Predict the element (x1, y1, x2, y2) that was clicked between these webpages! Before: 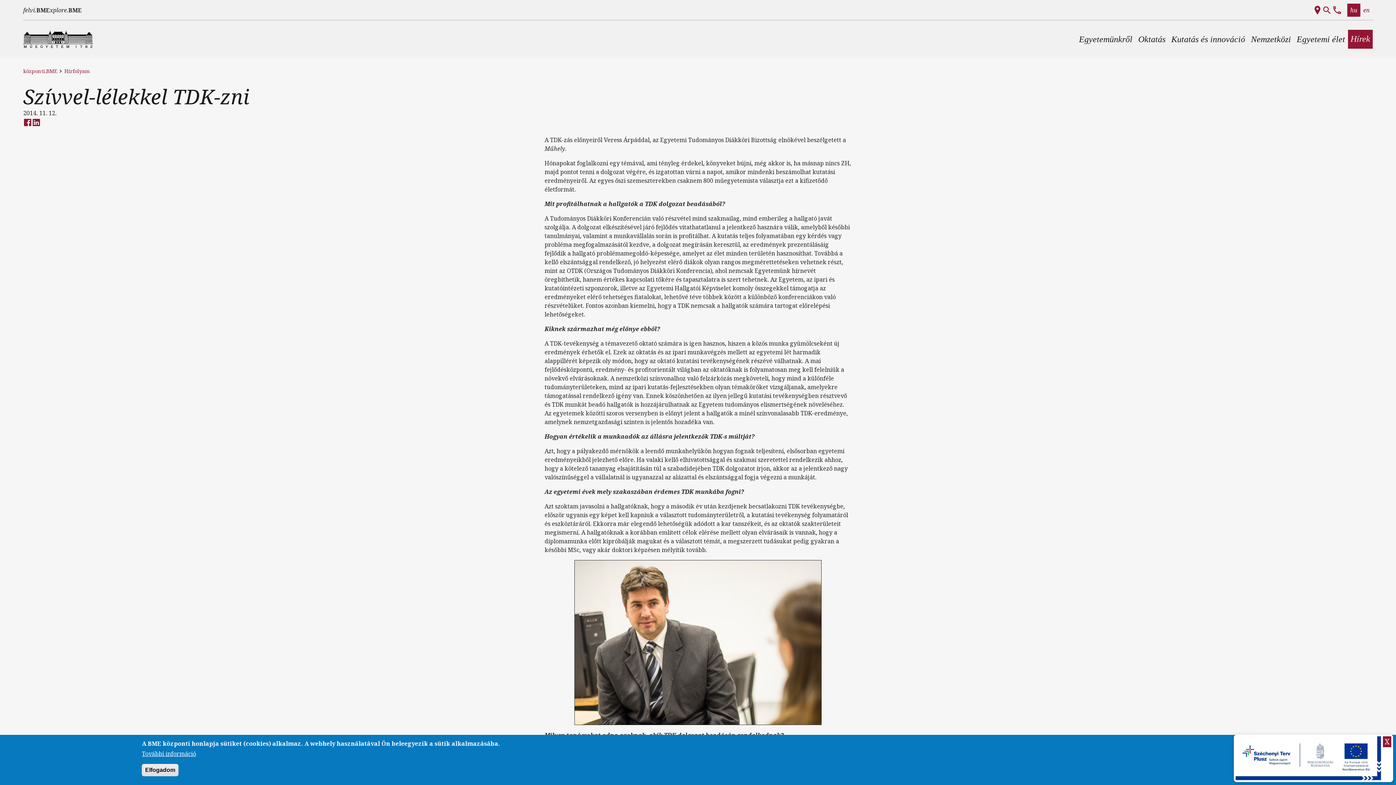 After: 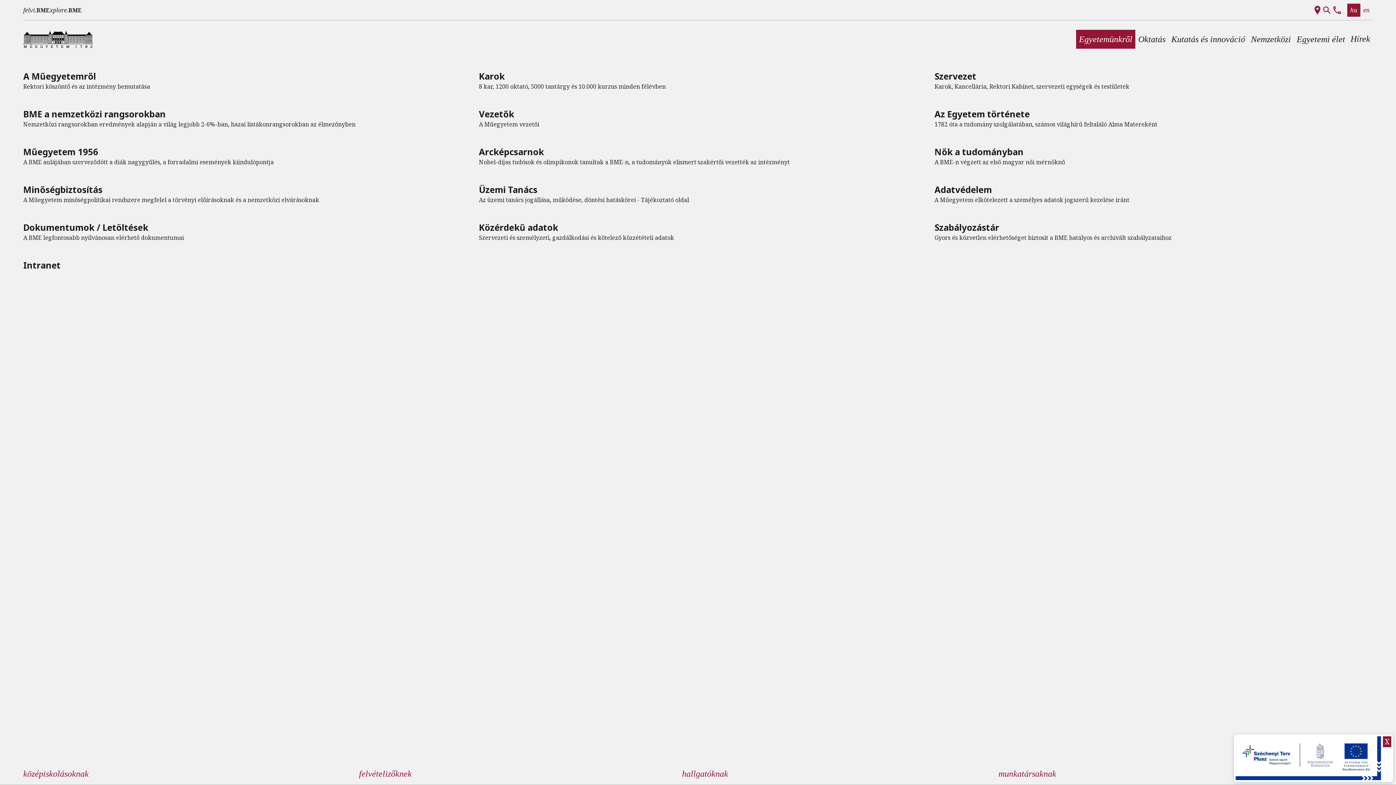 Action: label: Egyetemünkről bbox: (1076, 29, 1135, 48)